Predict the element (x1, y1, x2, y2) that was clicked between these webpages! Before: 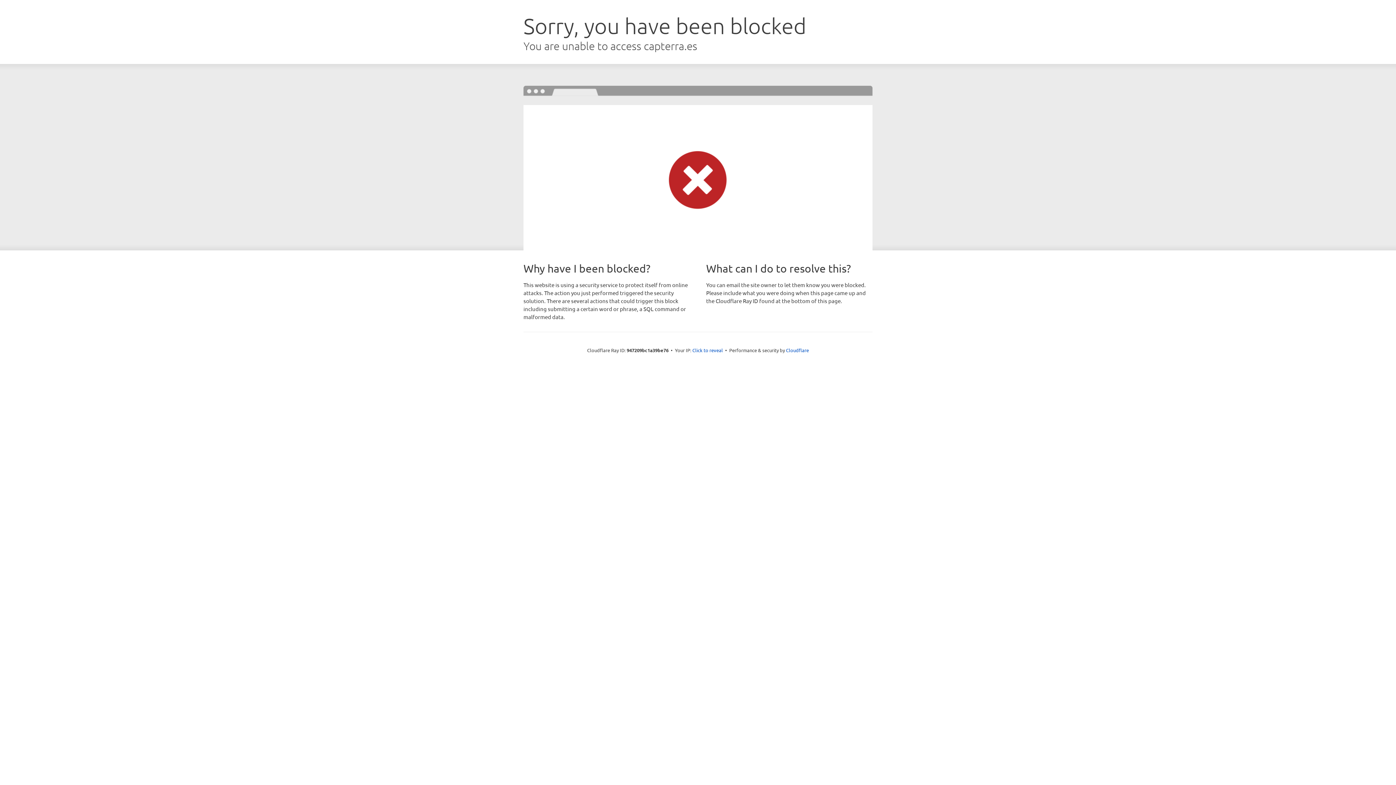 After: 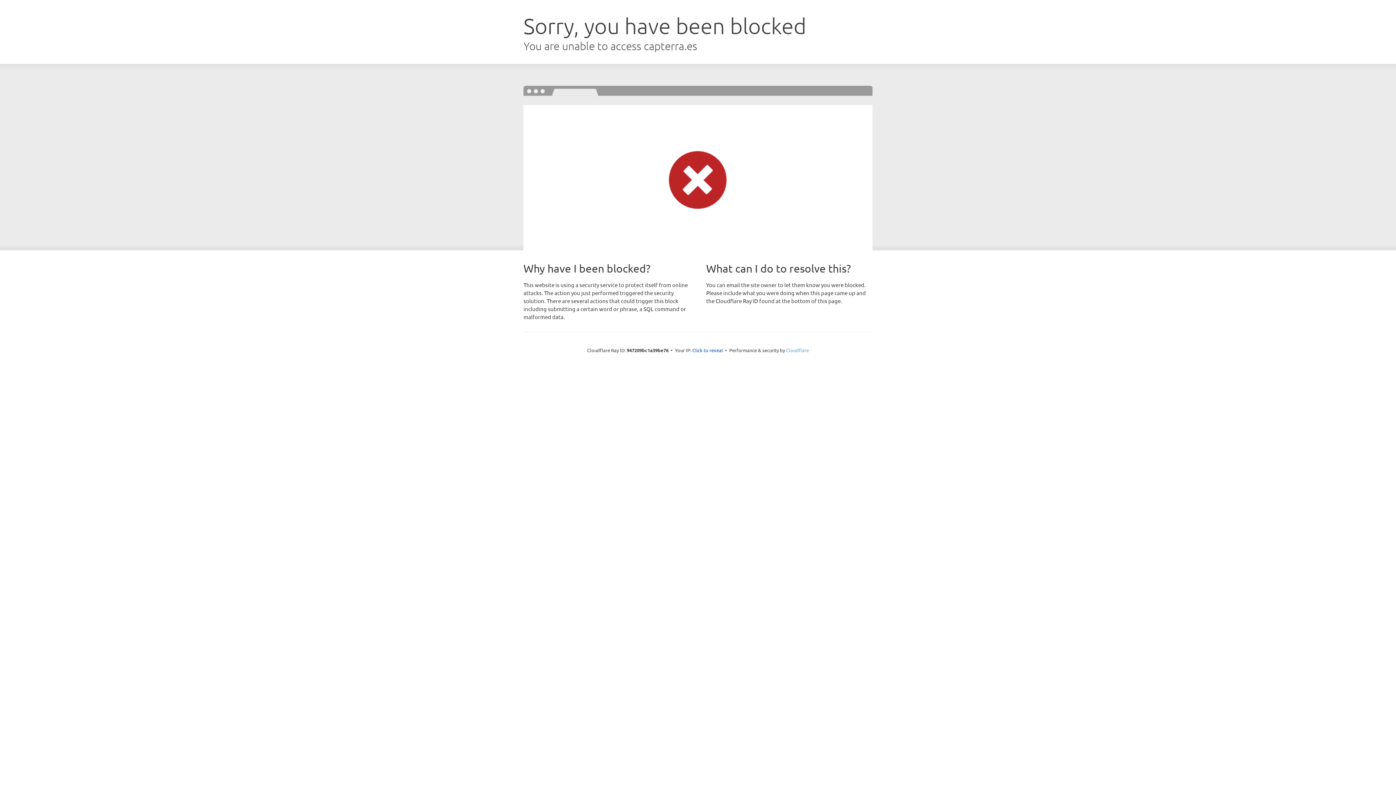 Action: label: Cloudflare bbox: (786, 347, 809, 353)